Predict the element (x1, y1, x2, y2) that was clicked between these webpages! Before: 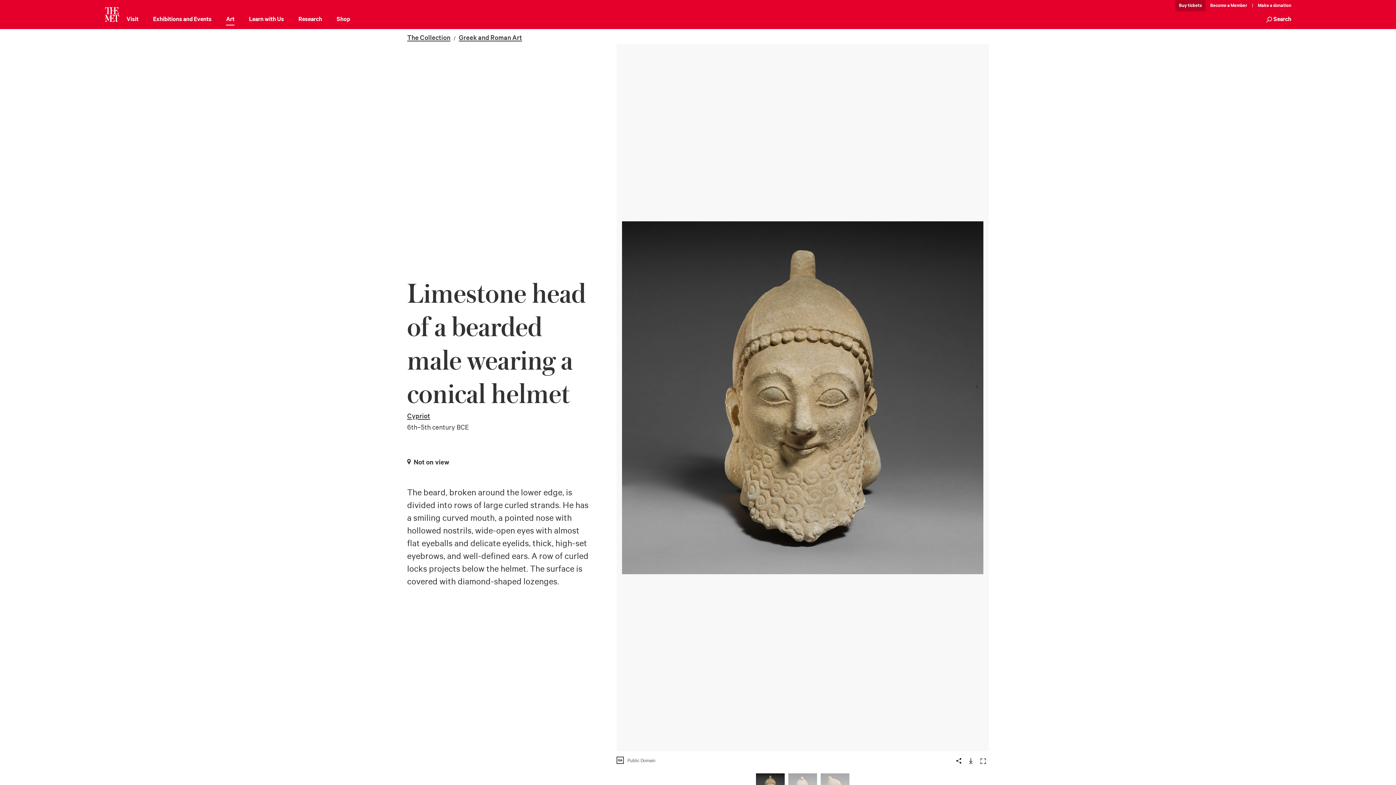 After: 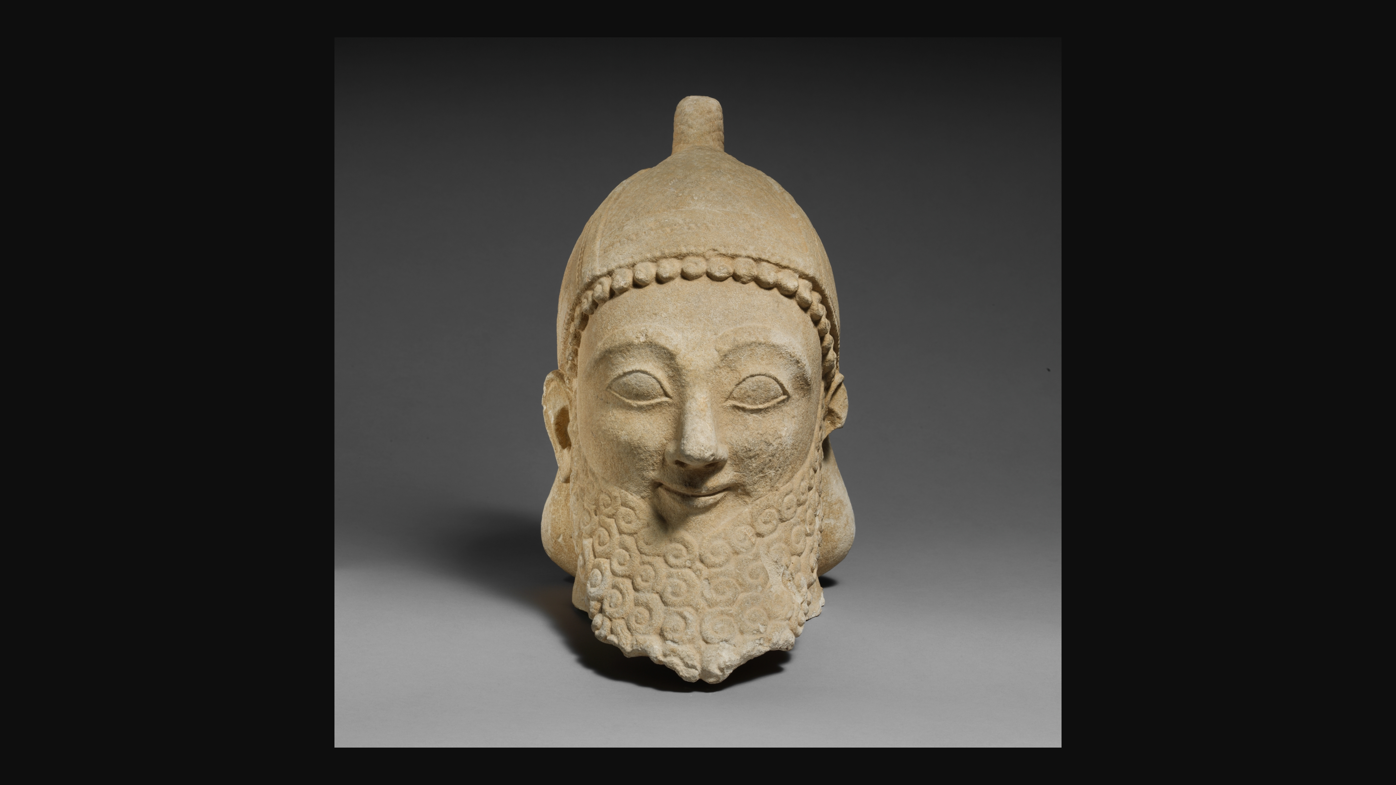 Action: bbox: (964, 753, 977, 768)